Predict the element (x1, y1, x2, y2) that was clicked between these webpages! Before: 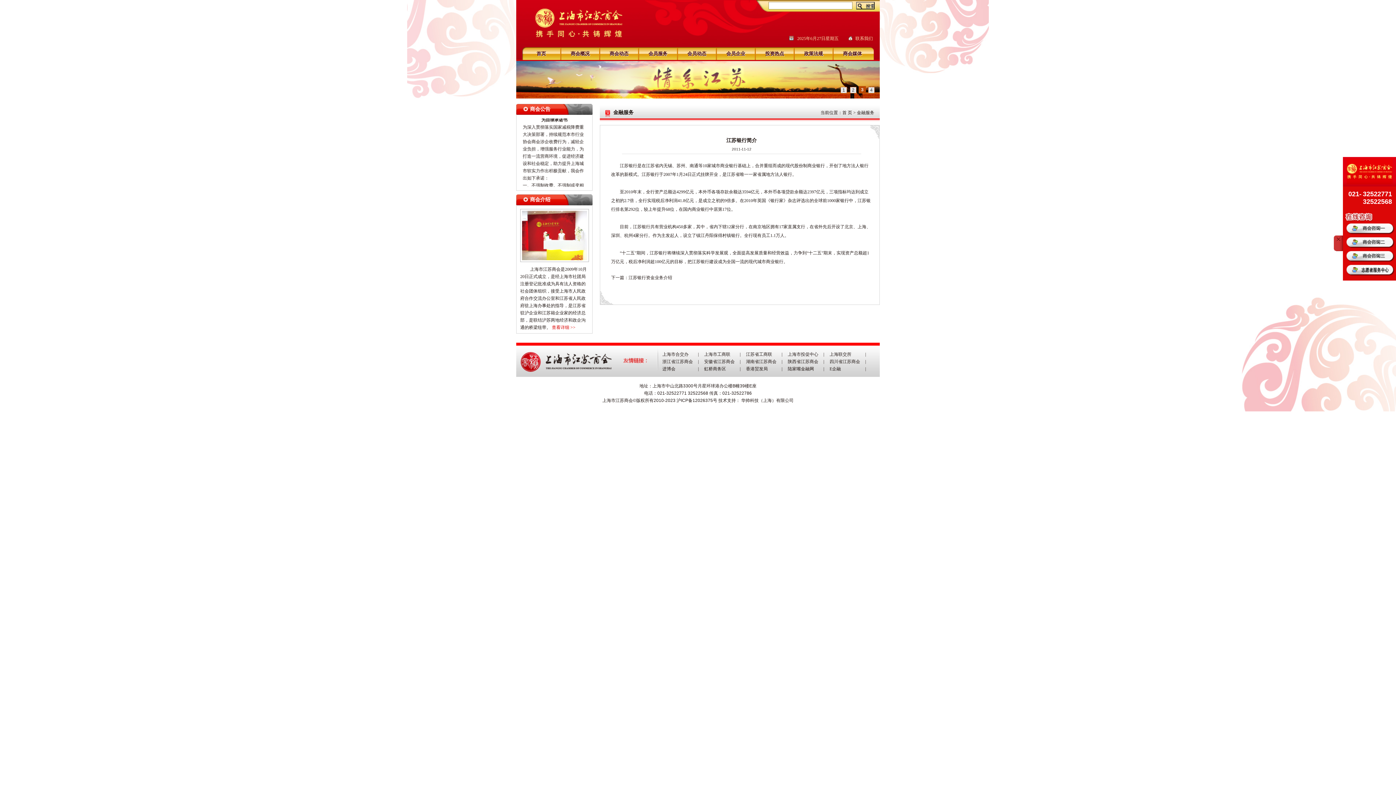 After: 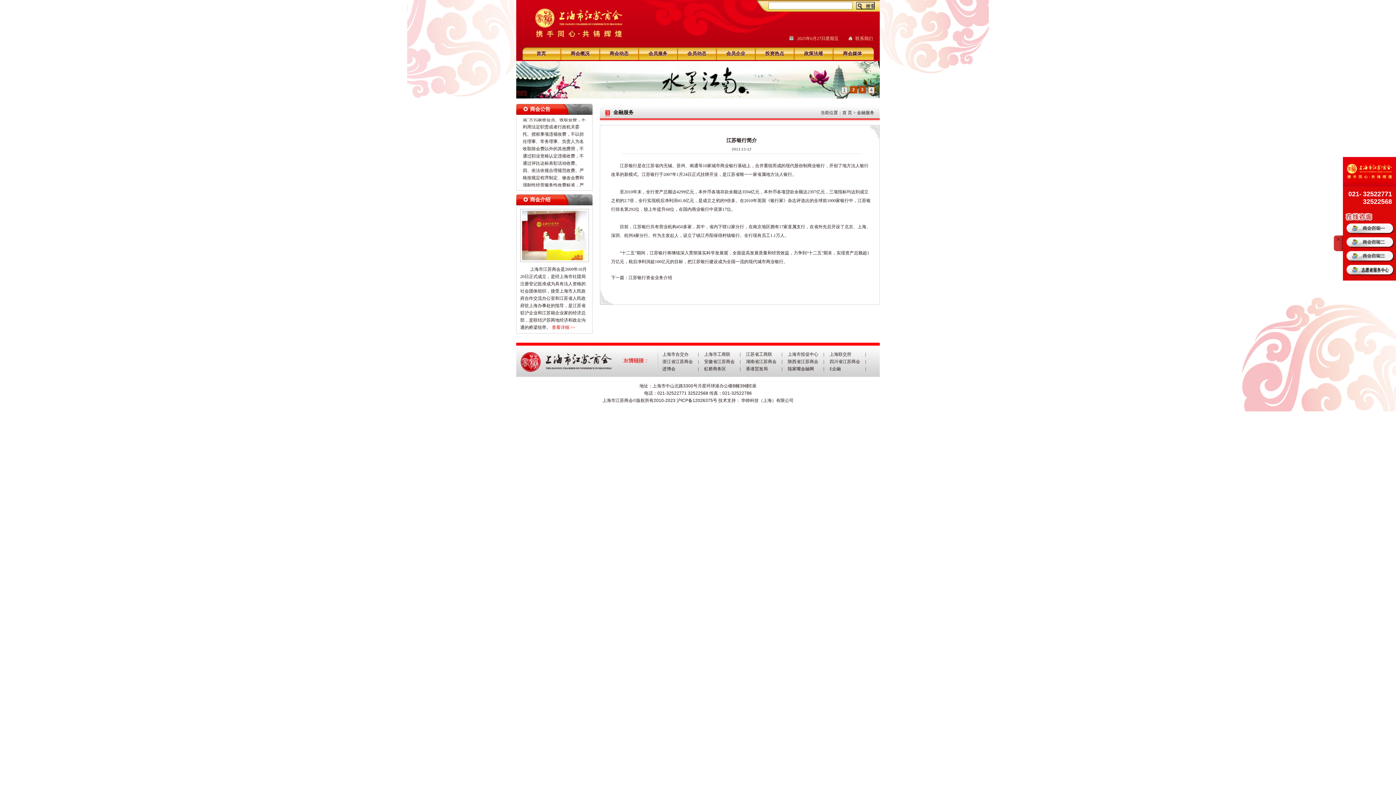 Action: label: 3 bbox: (858, 86, 865, 93)